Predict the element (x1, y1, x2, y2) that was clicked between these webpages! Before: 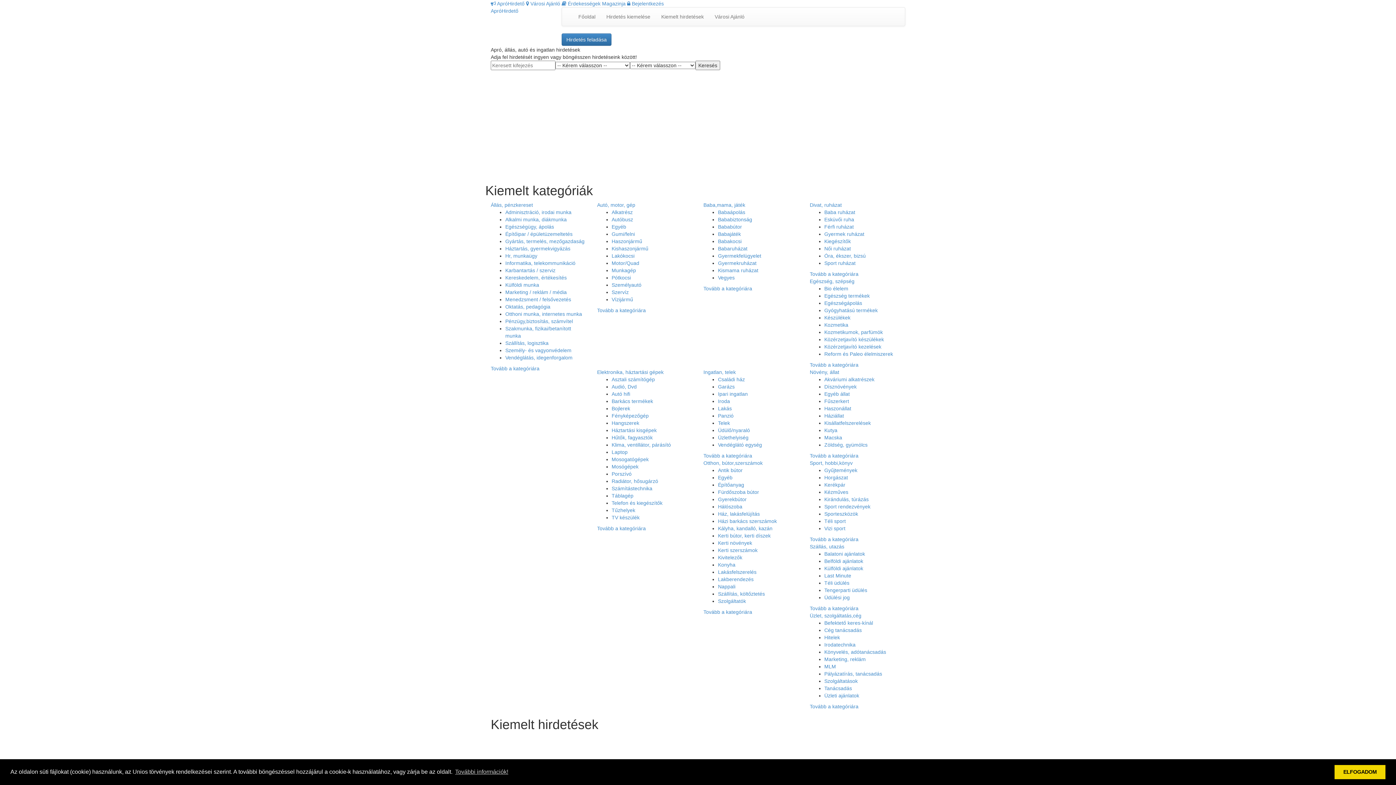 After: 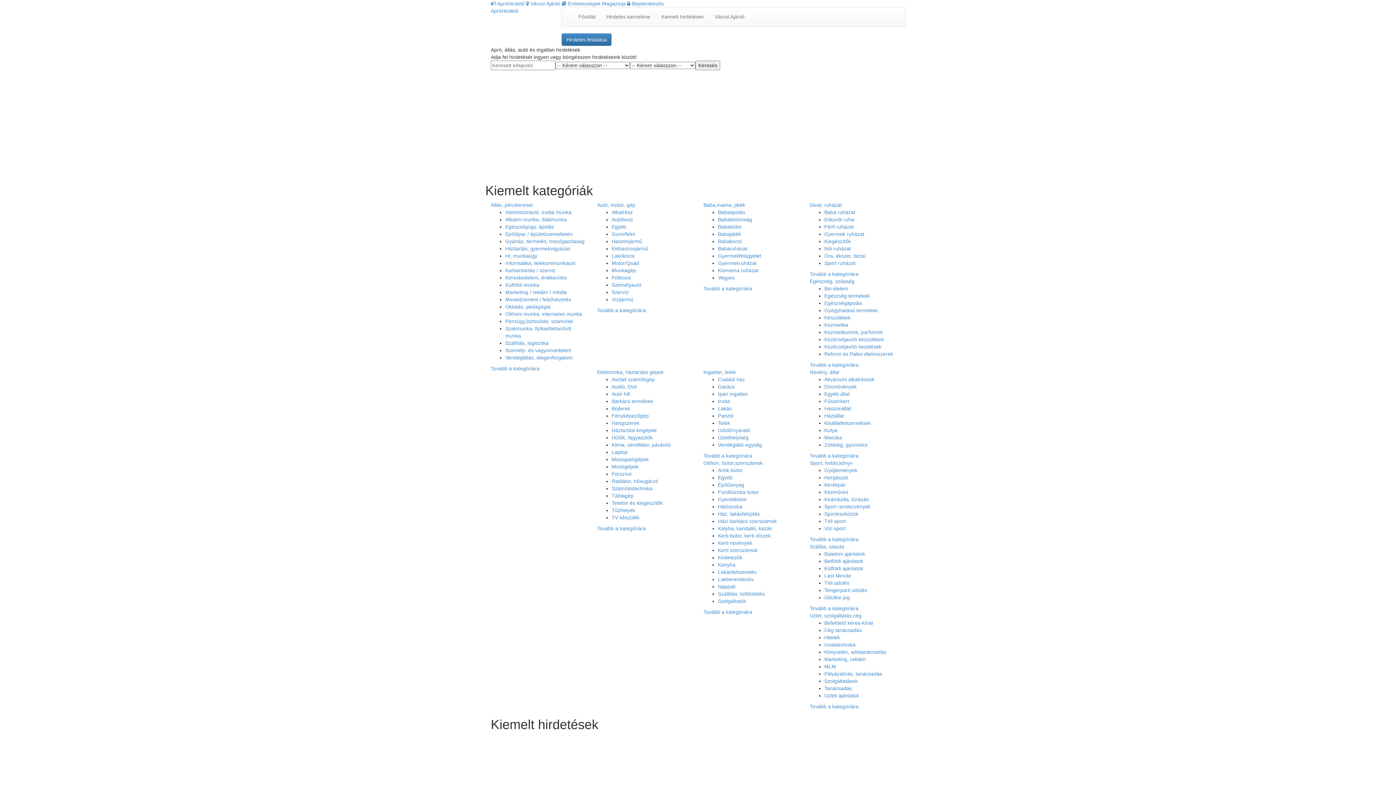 Action: label: dismiss cookie message bbox: (1334, 765, 1385, 779)